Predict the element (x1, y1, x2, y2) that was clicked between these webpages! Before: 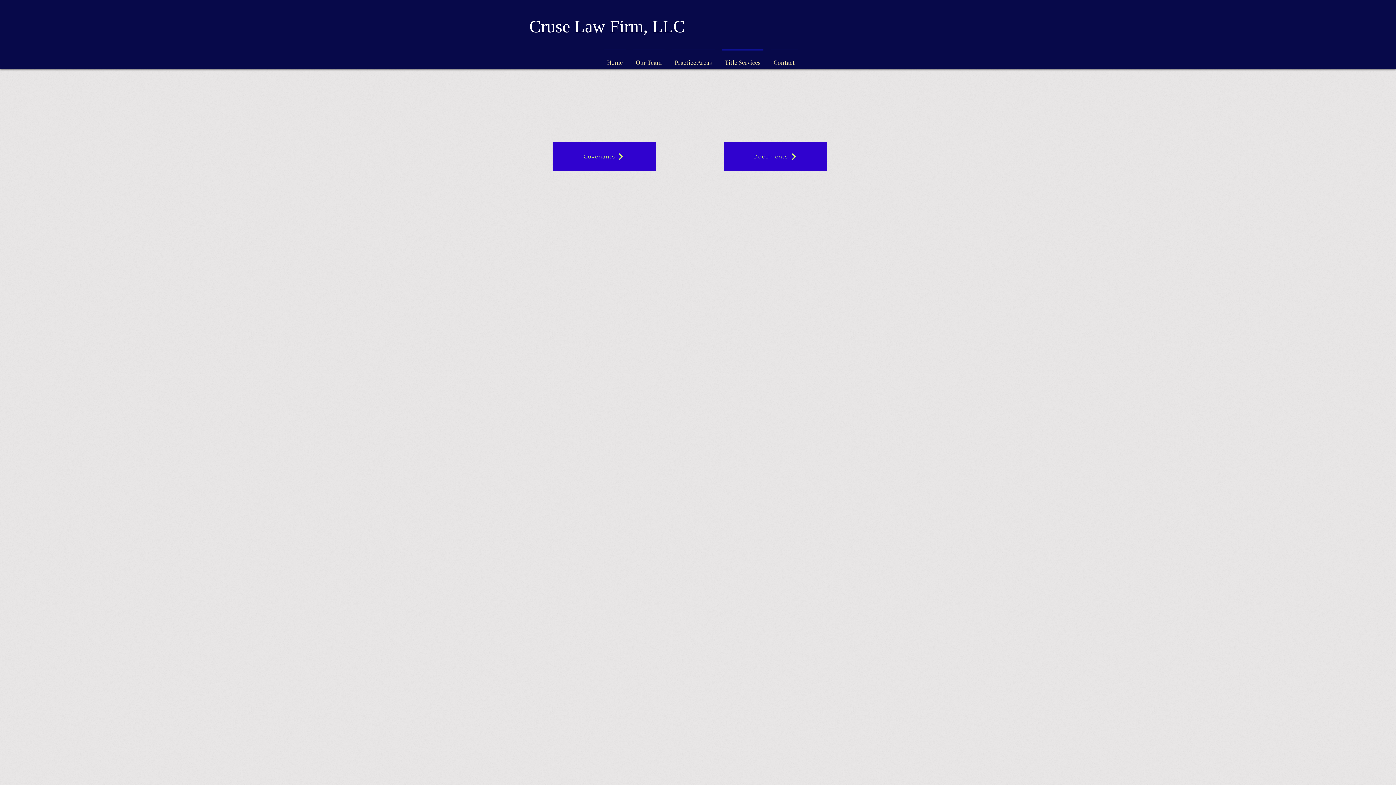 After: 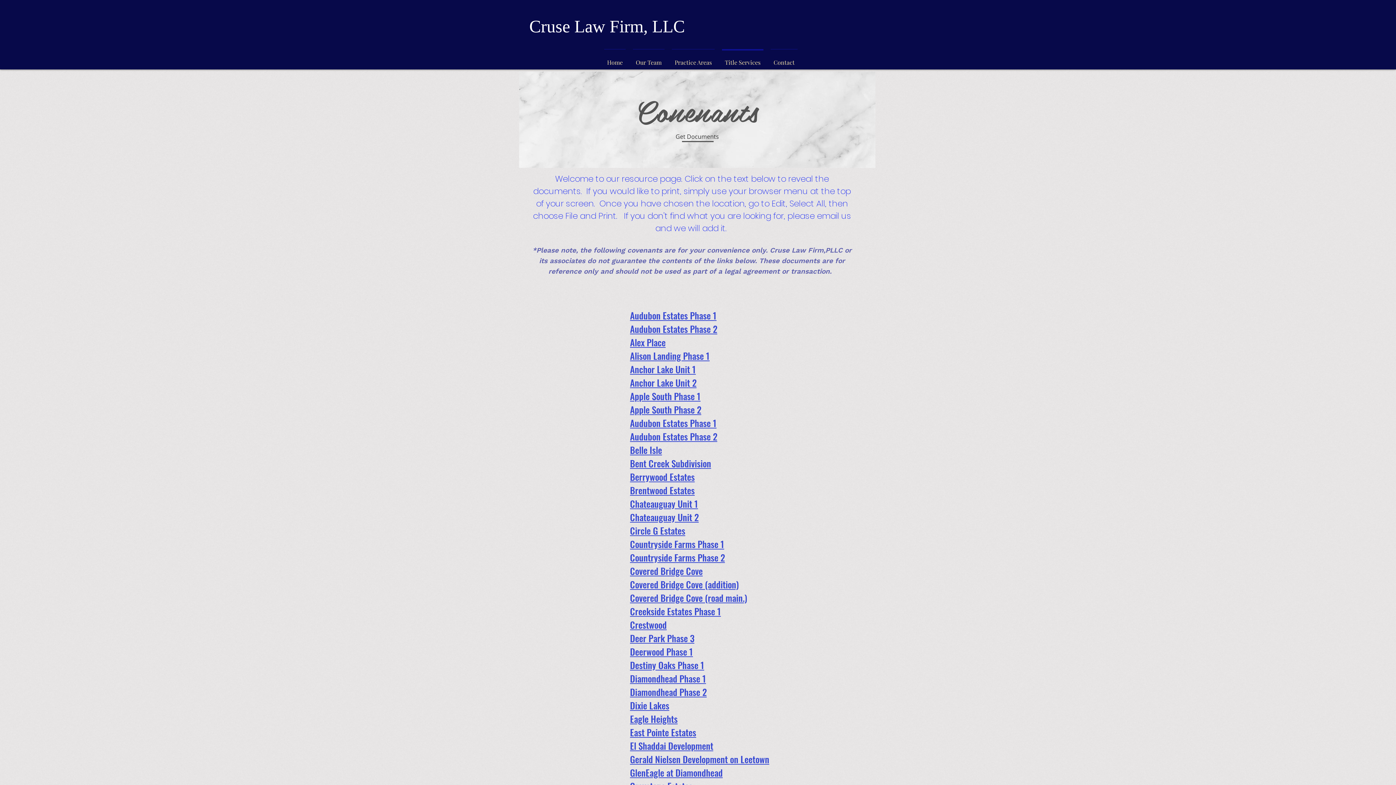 Action: bbox: (552, 142, 656, 170) label: Covenants